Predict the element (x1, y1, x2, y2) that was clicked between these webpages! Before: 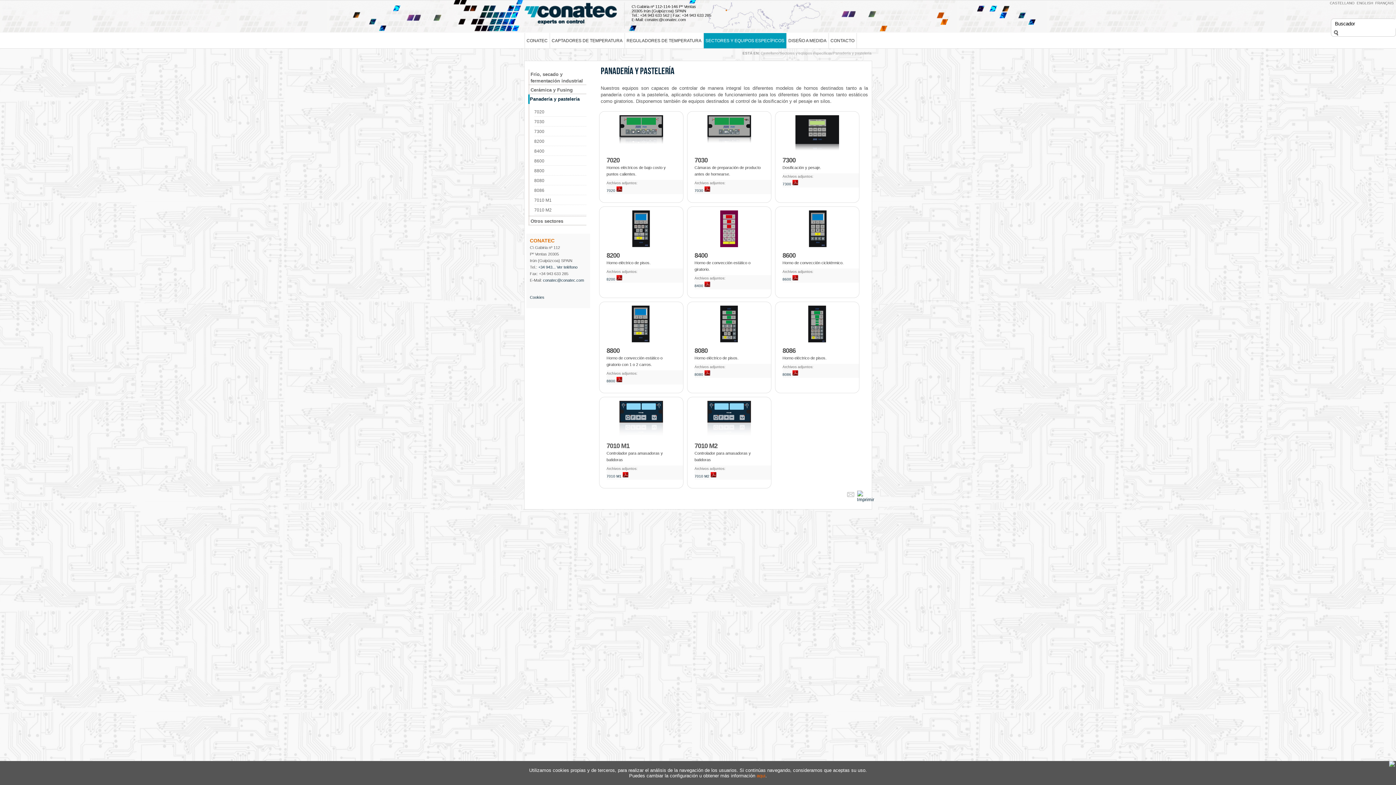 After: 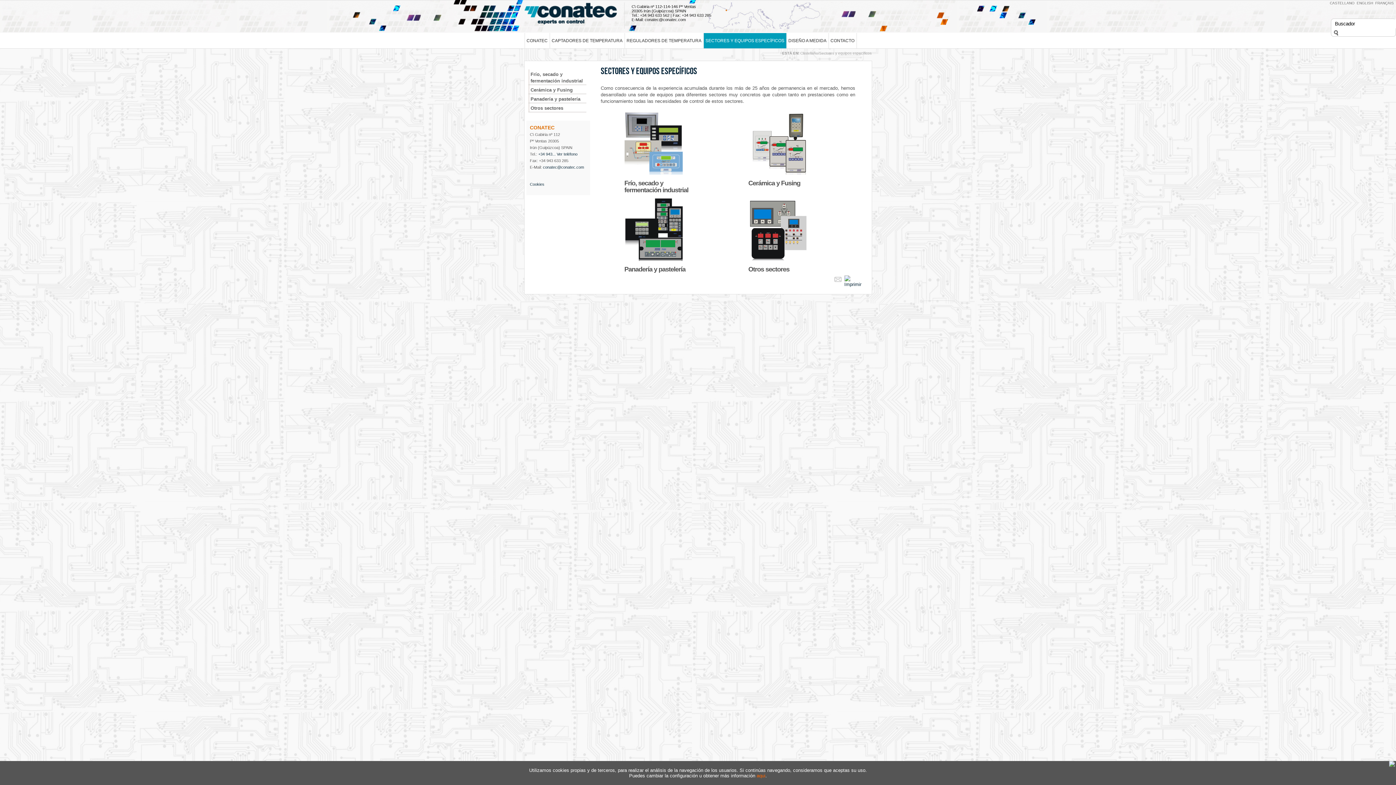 Action: bbox: (703, 33, 786, 48) label: SECTORES Y EQUIPOS ESPECÍFICOS